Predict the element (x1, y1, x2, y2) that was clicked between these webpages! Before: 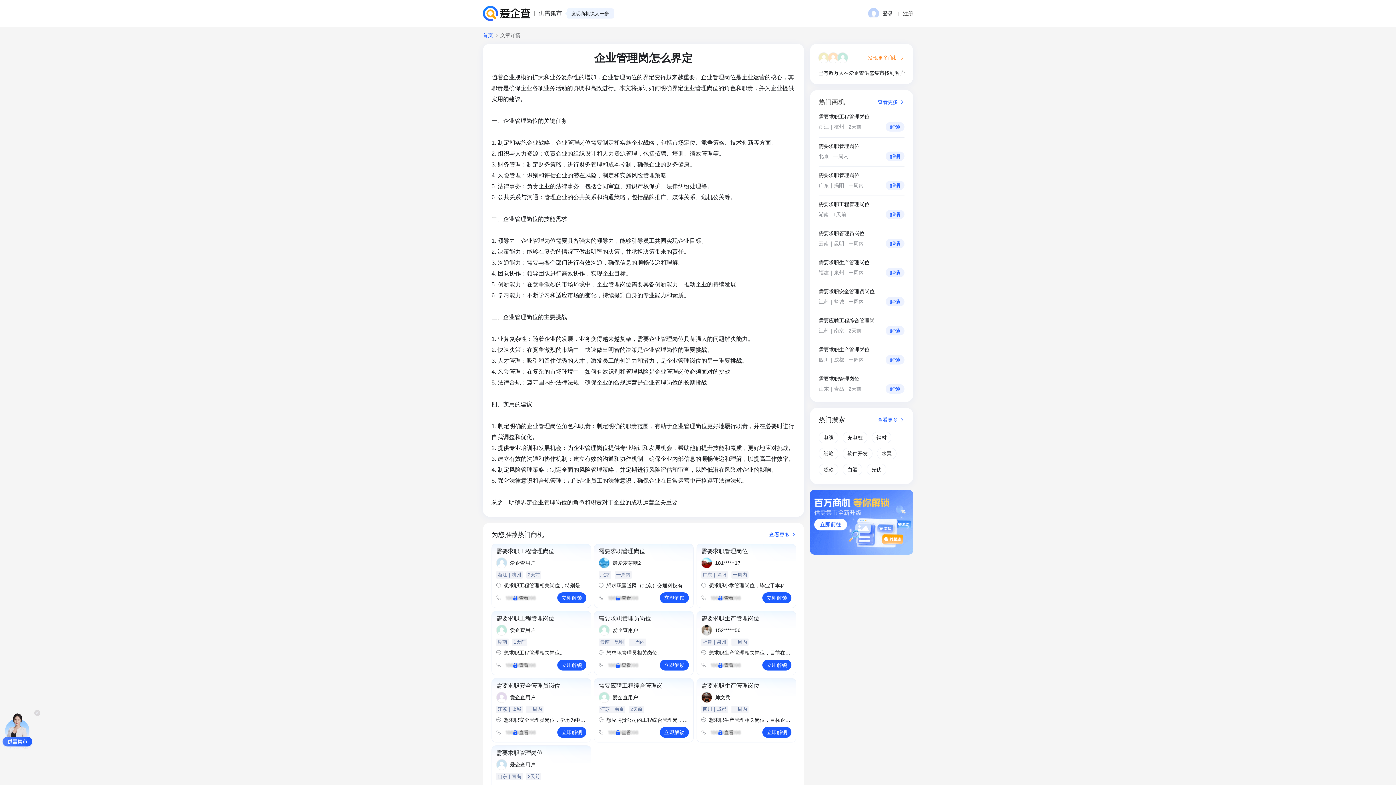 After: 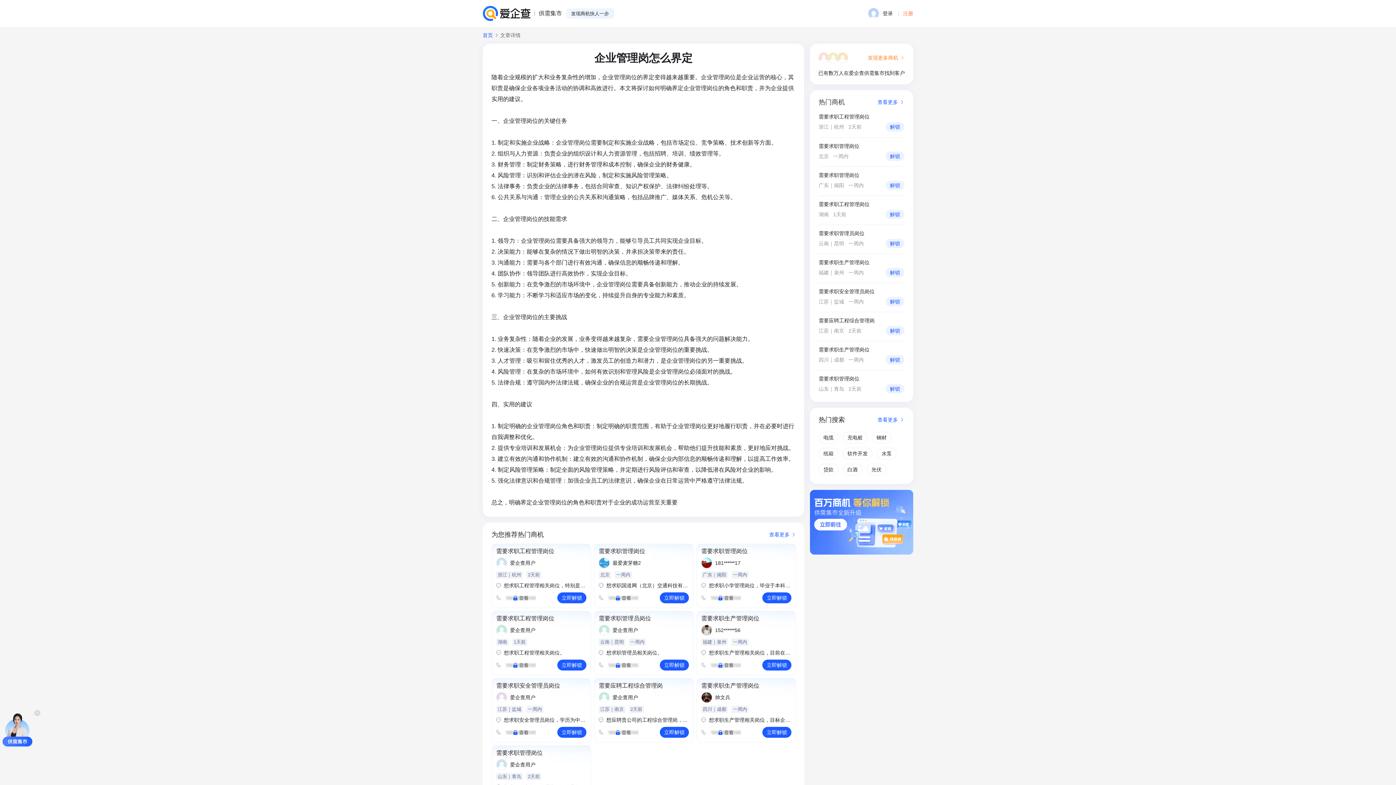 Action: bbox: (903, 9, 913, 17) label: 注册